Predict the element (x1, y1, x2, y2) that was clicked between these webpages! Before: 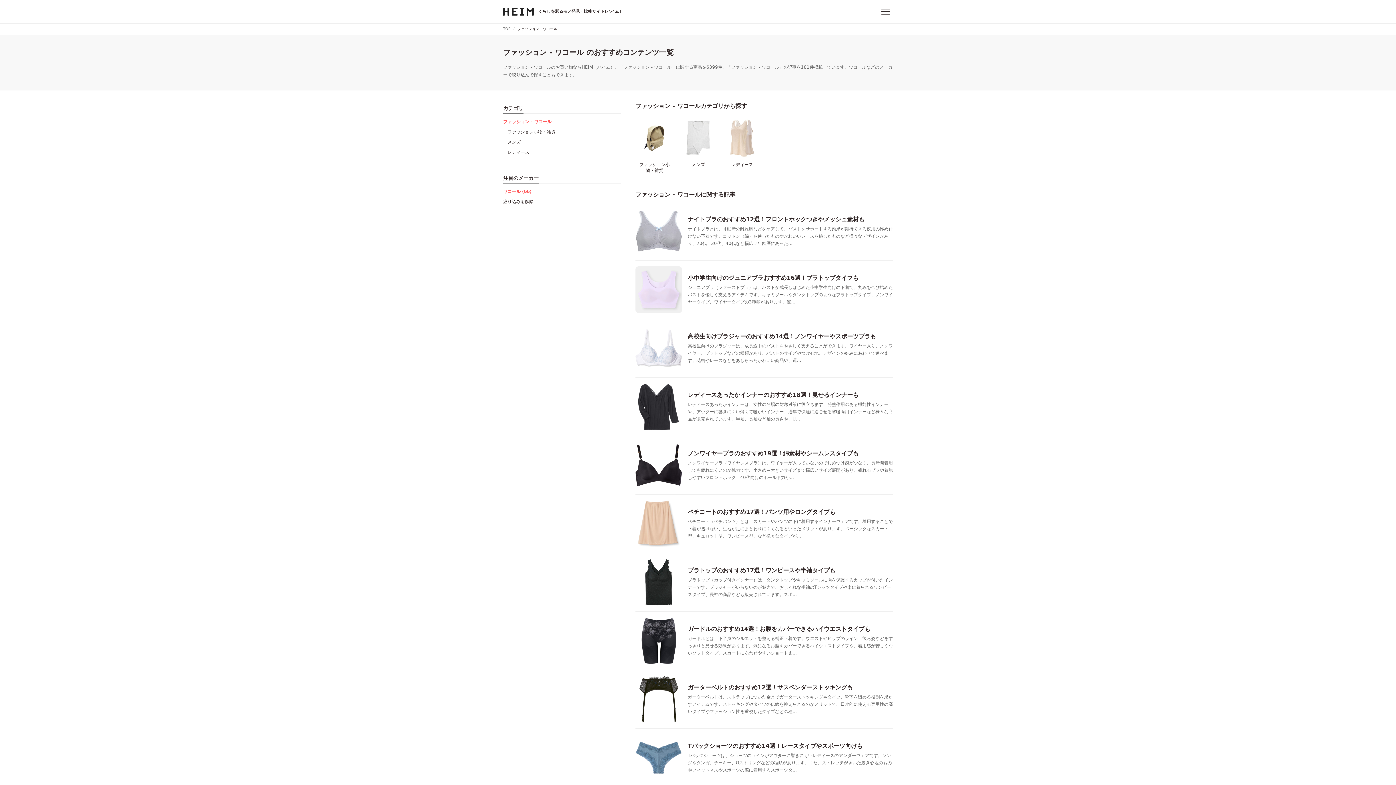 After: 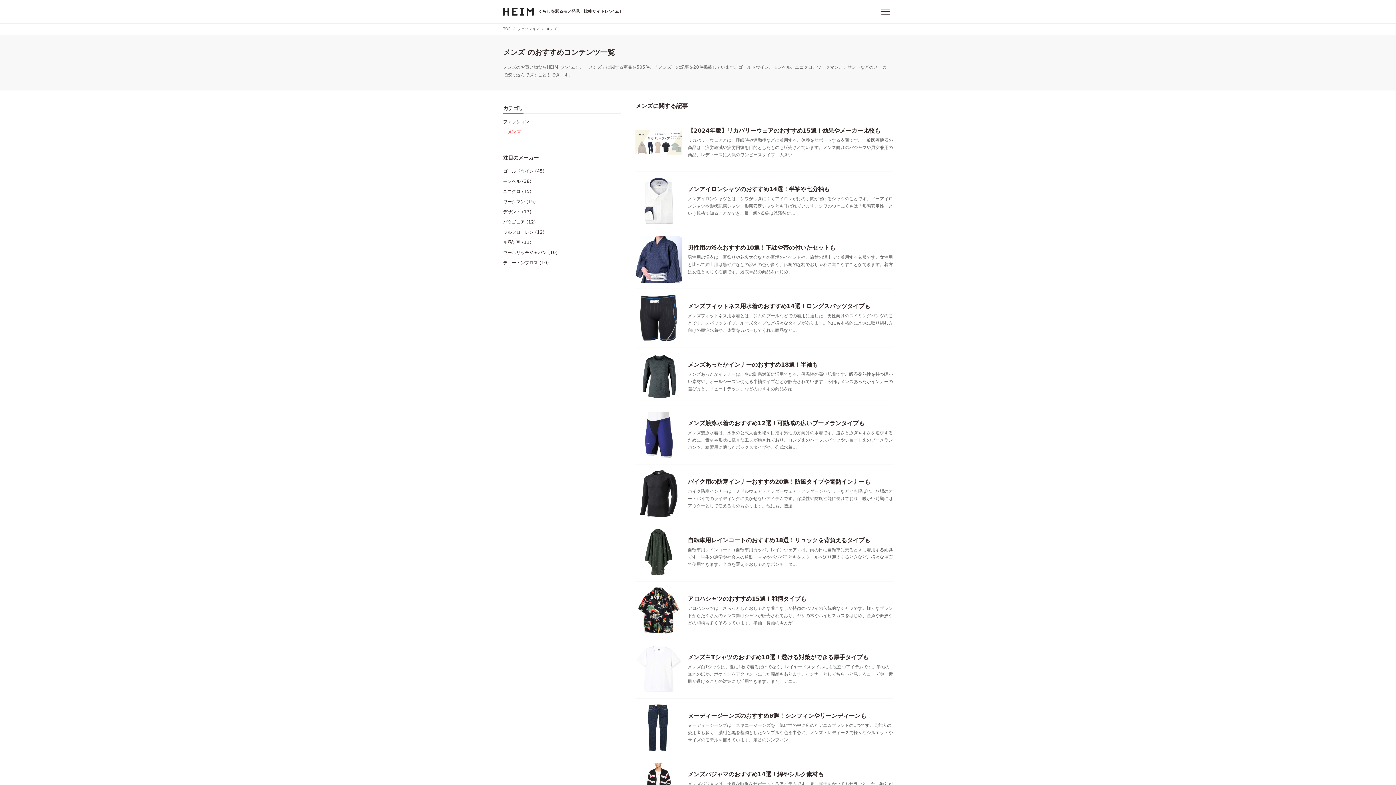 Action: label: メンズ bbox: (503, 137, 621, 147)